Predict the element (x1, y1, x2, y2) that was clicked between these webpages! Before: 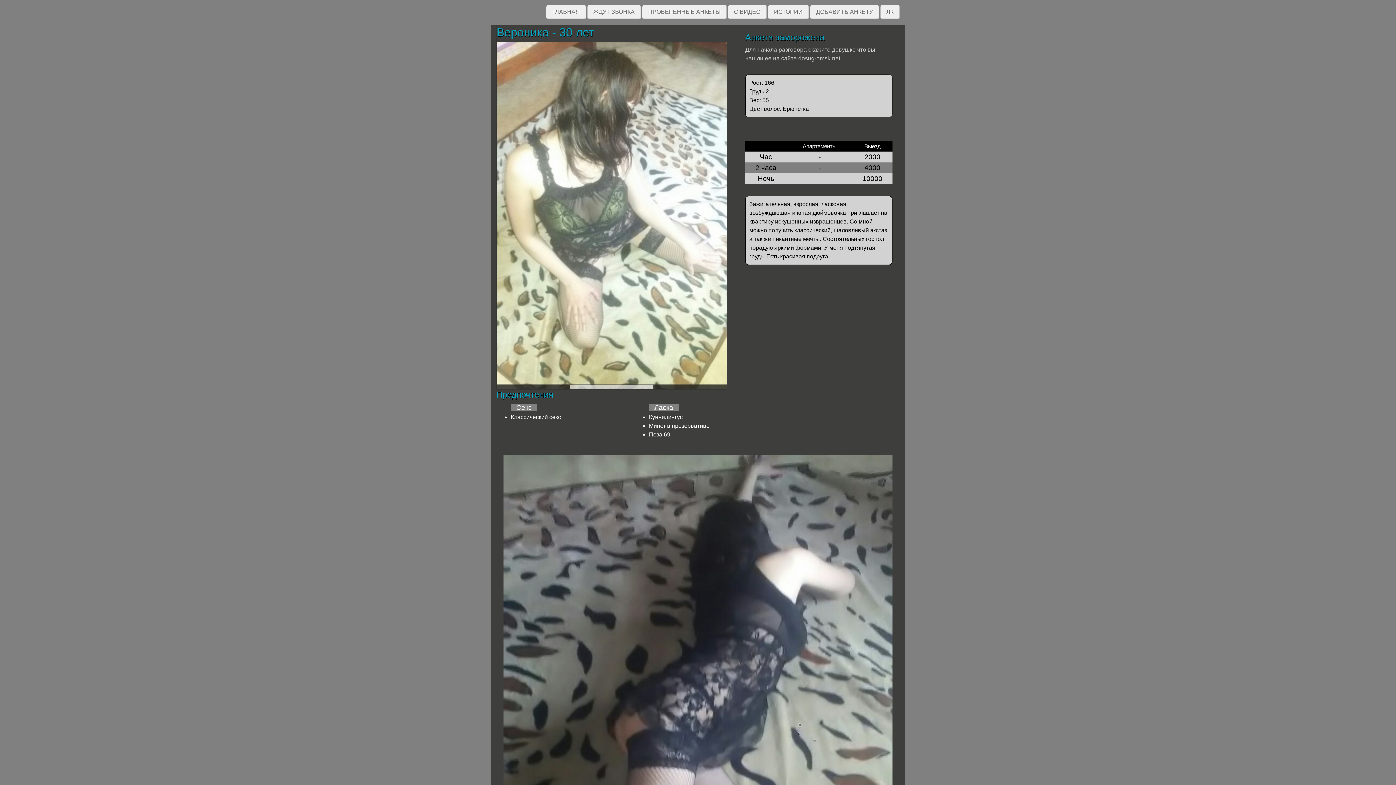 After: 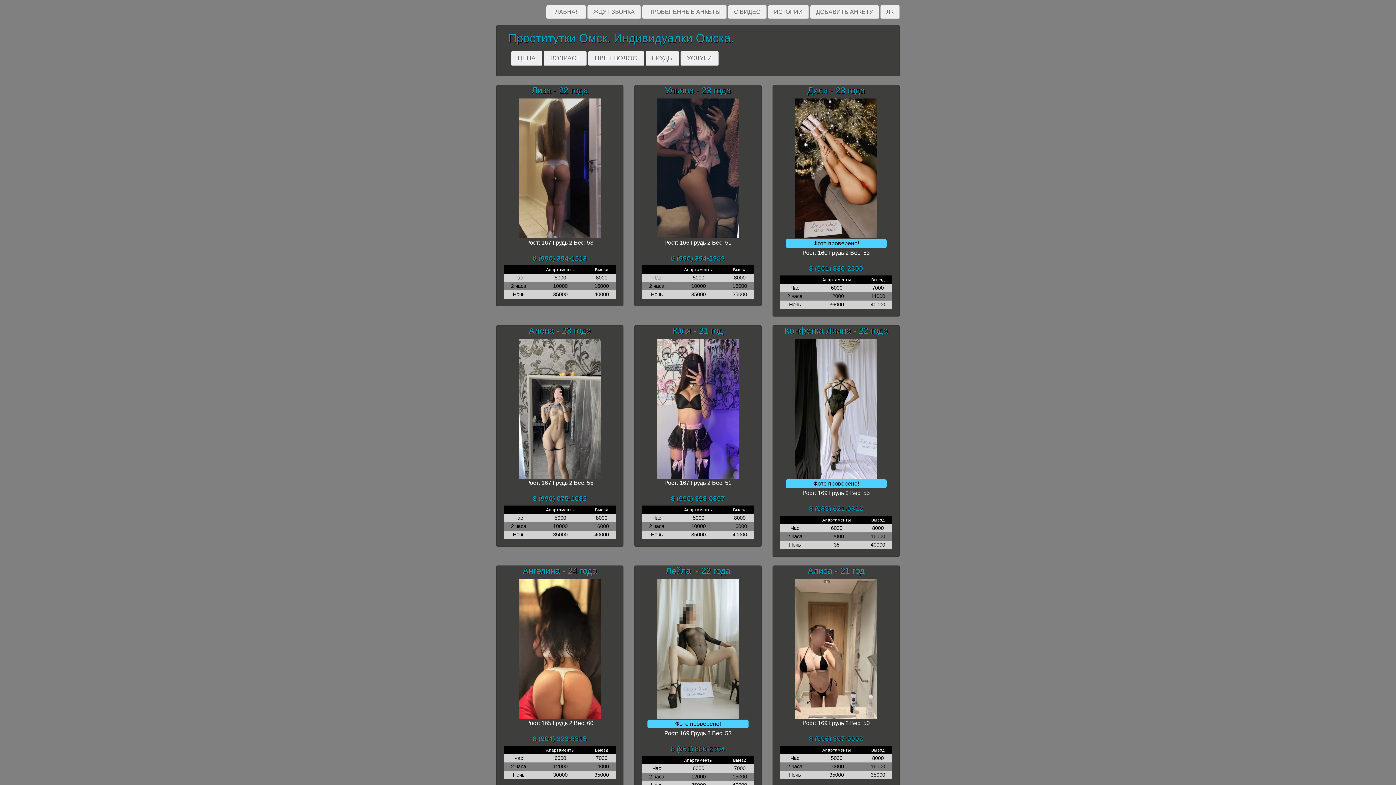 Action: bbox: (546, 5, 586, 19) label: ГЛАВНАЯ